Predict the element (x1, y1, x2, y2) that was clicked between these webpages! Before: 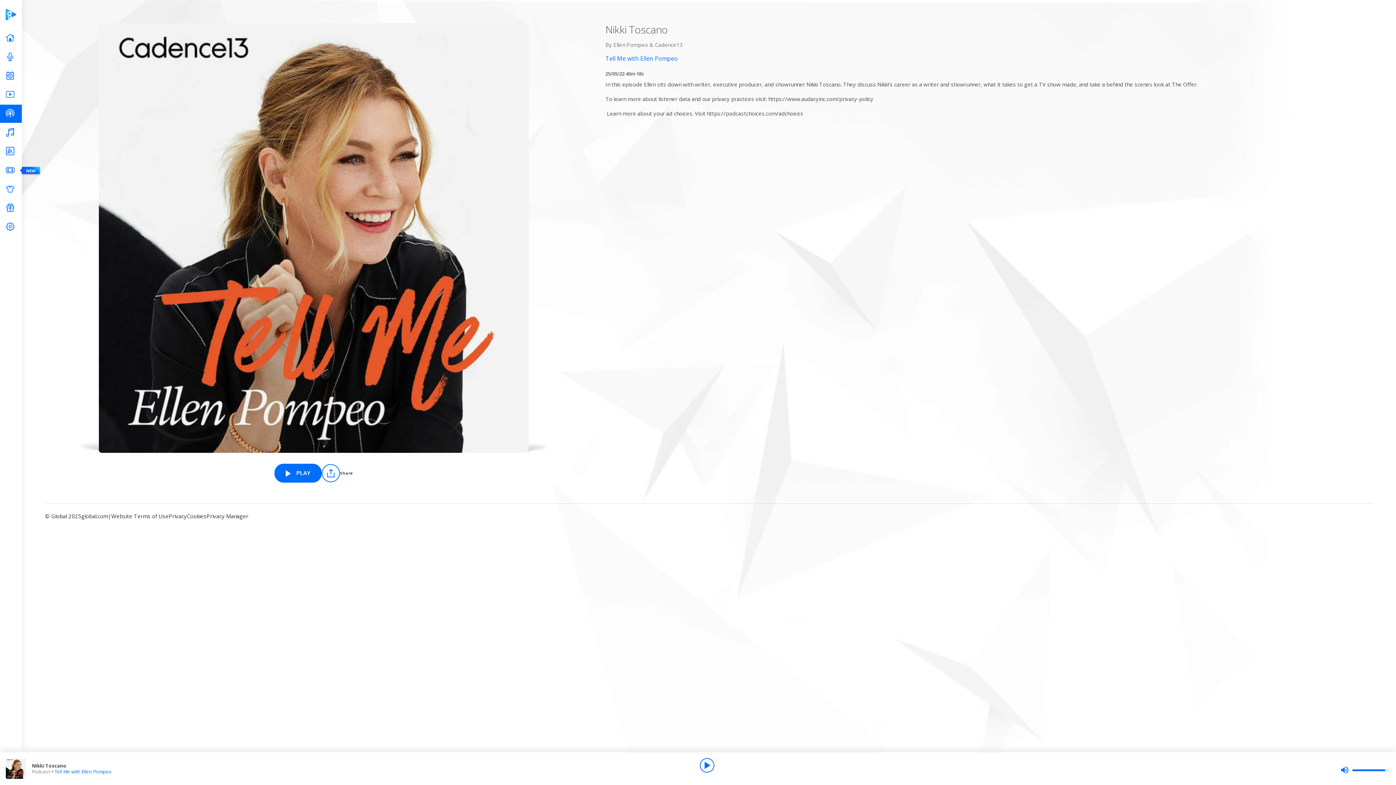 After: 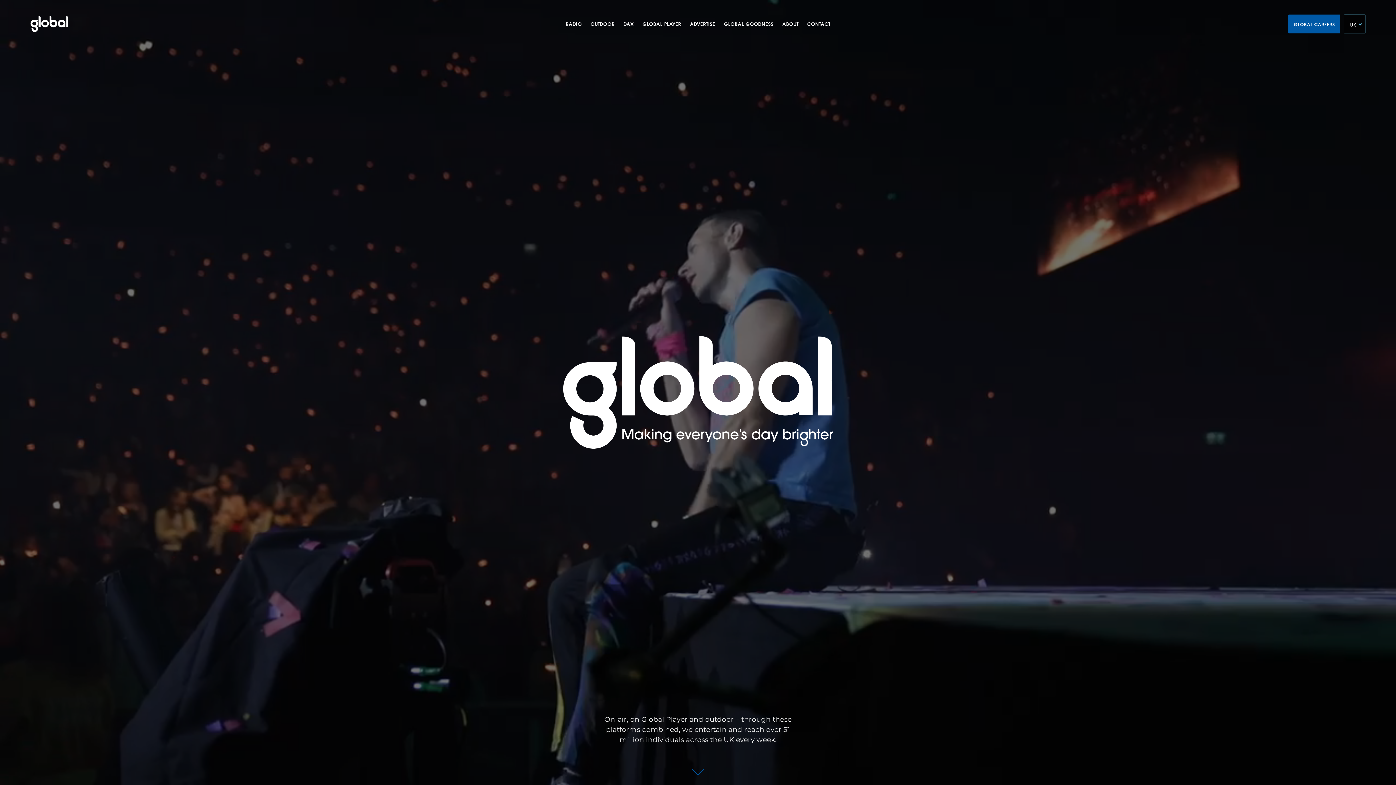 Action: bbox: (81, 512, 108, 525) label: global.com